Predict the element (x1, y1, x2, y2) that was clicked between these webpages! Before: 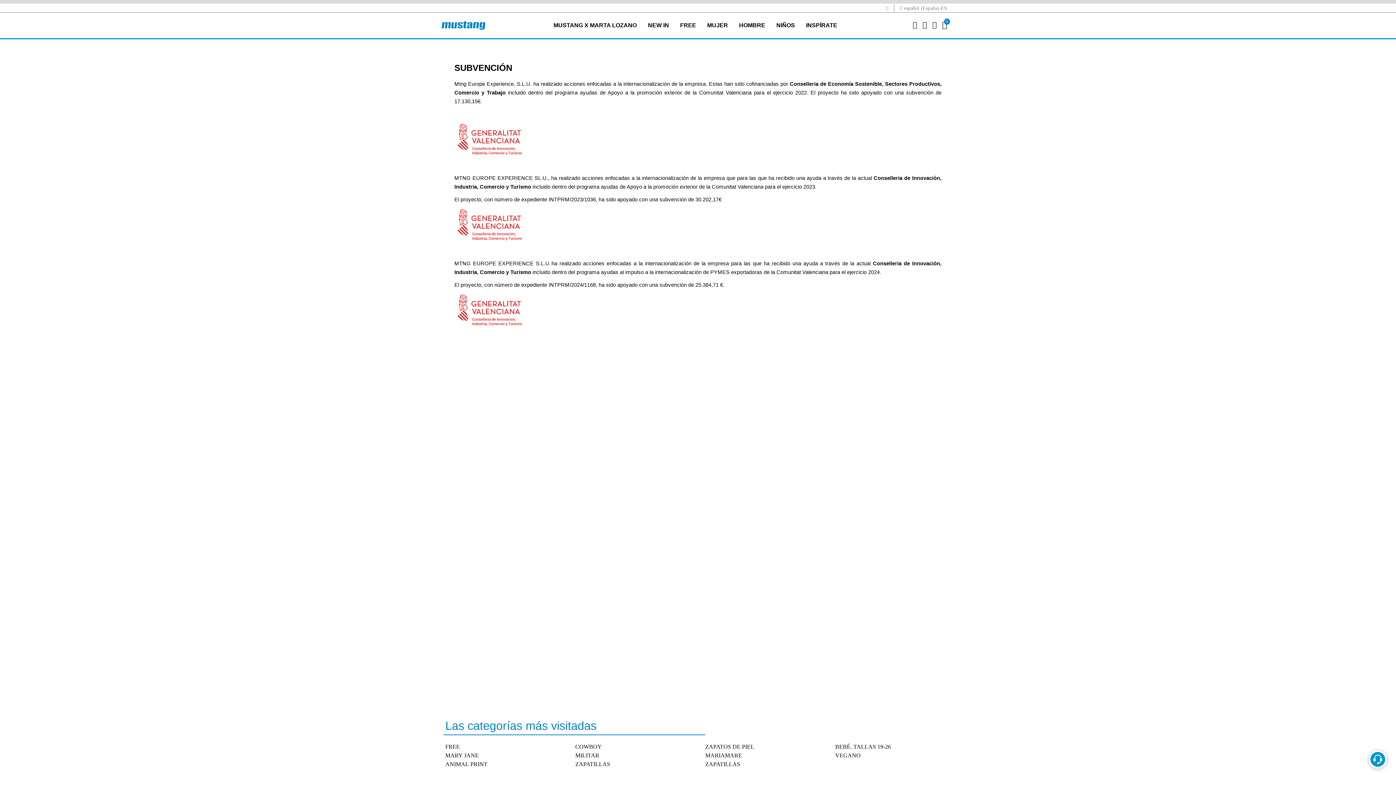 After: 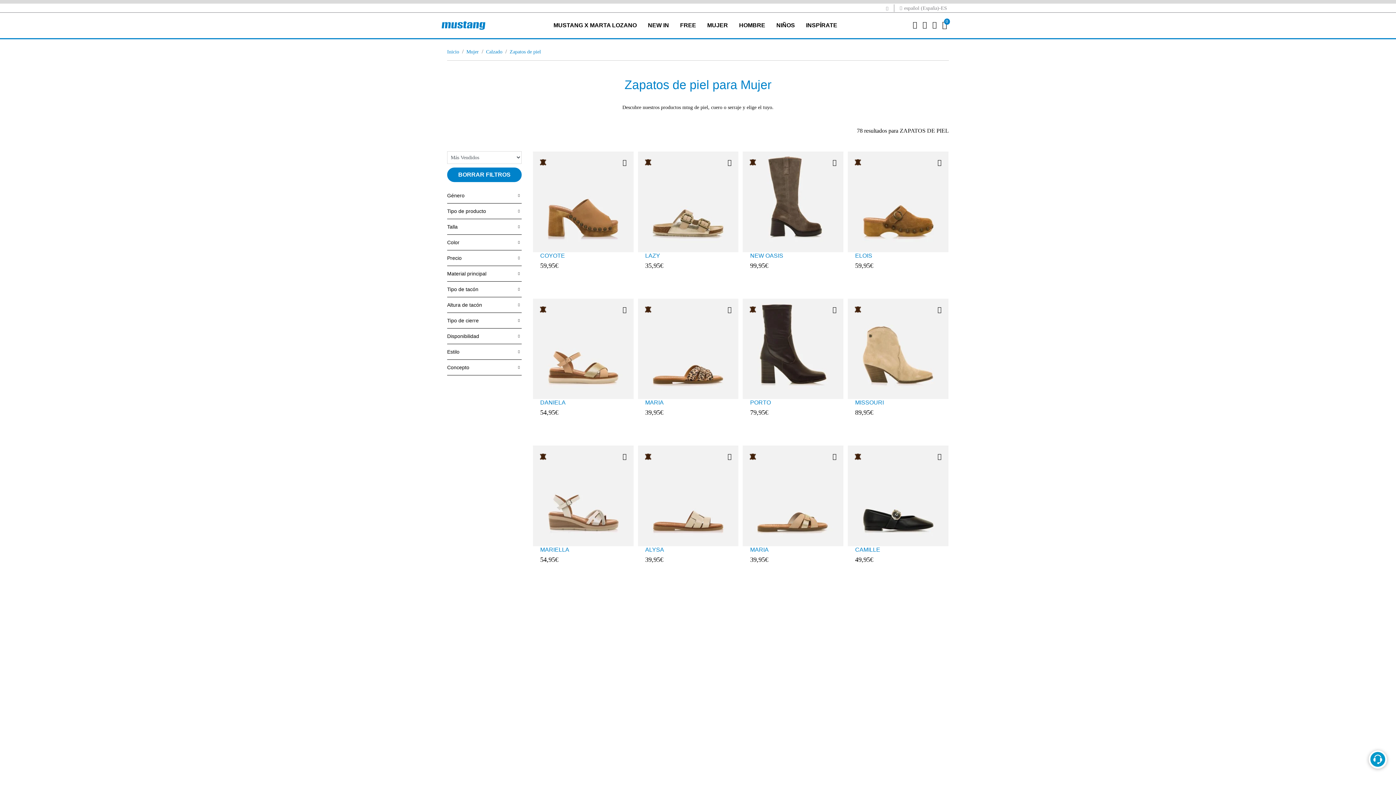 Action: label: ZAPATOS DE PIEL bbox: (705, 744, 754, 750)